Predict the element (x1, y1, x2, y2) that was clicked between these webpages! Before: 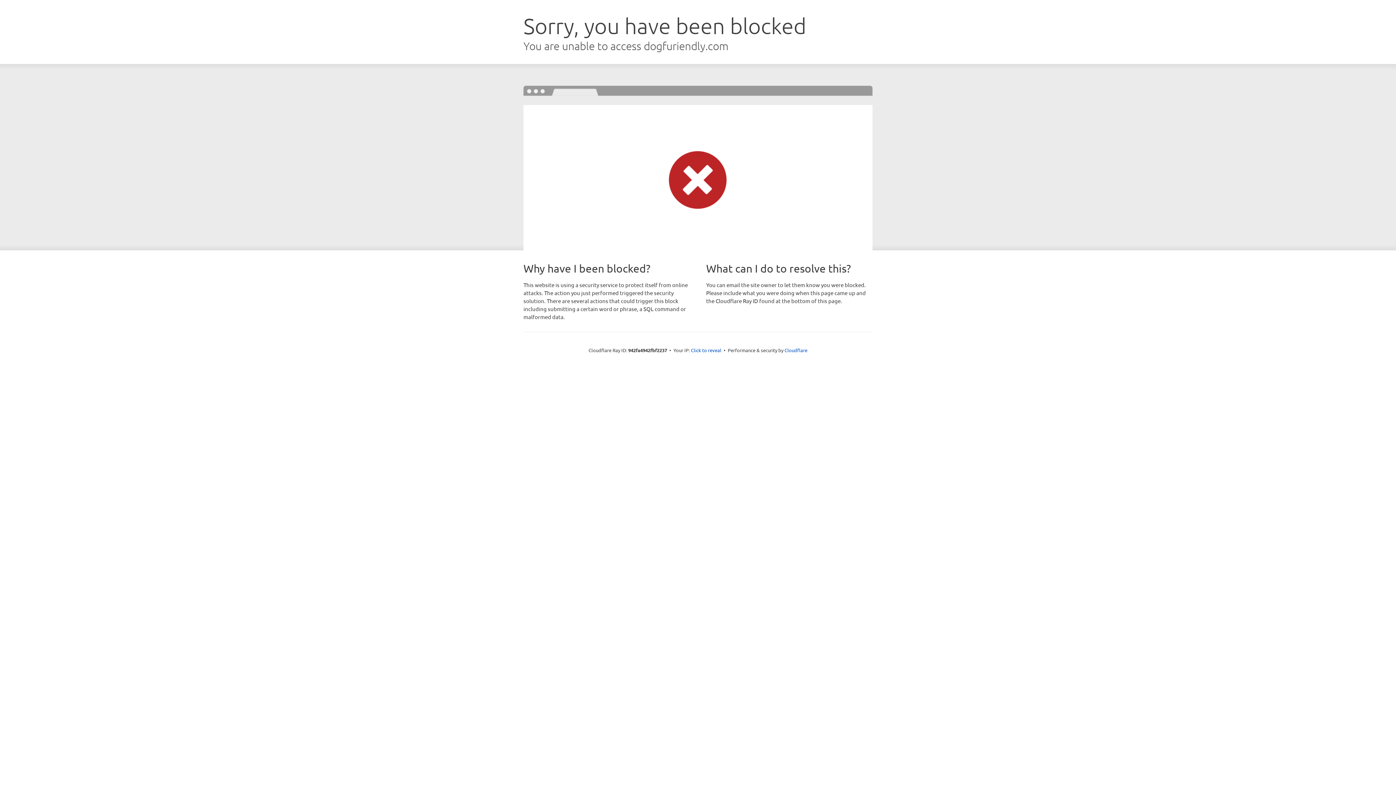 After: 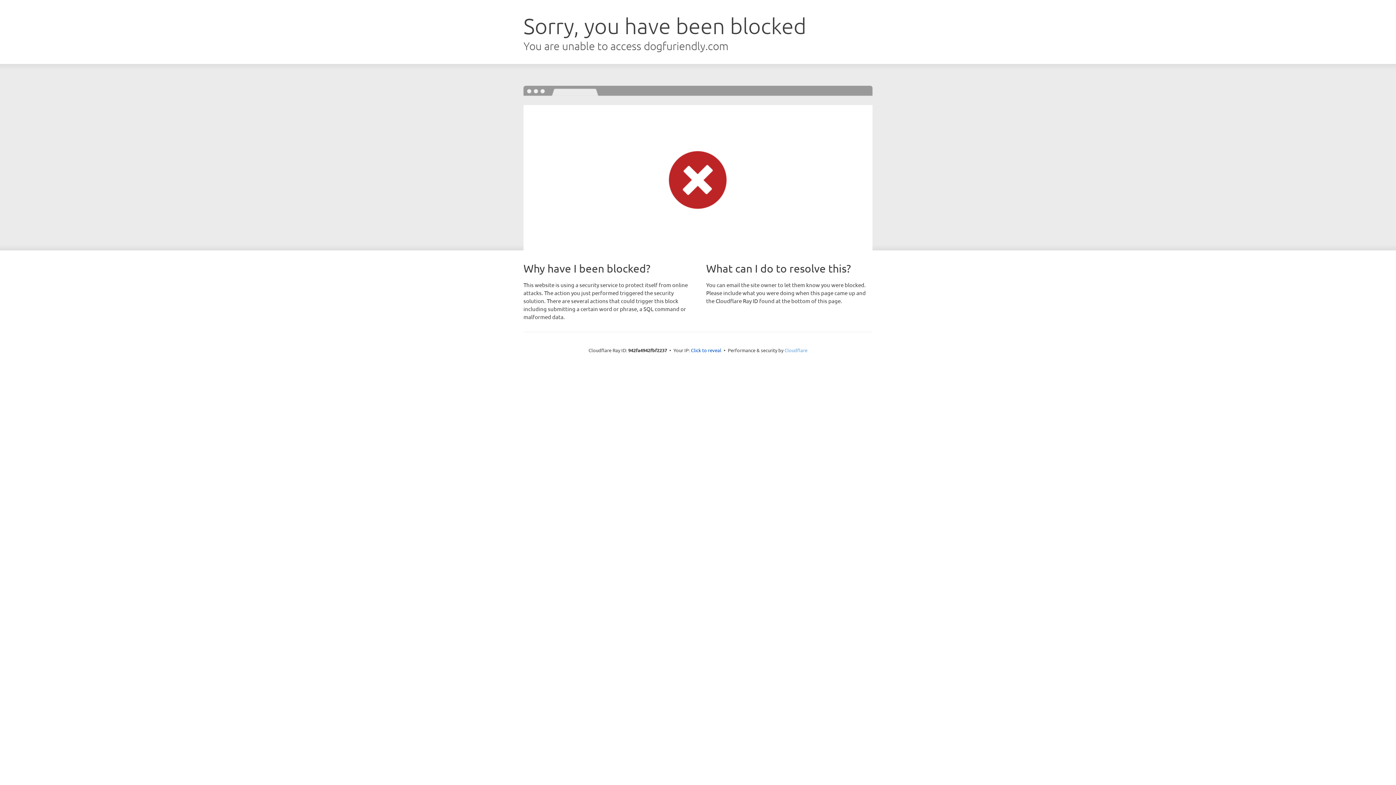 Action: bbox: (784, 347, 807, 353) label: Cloudflare